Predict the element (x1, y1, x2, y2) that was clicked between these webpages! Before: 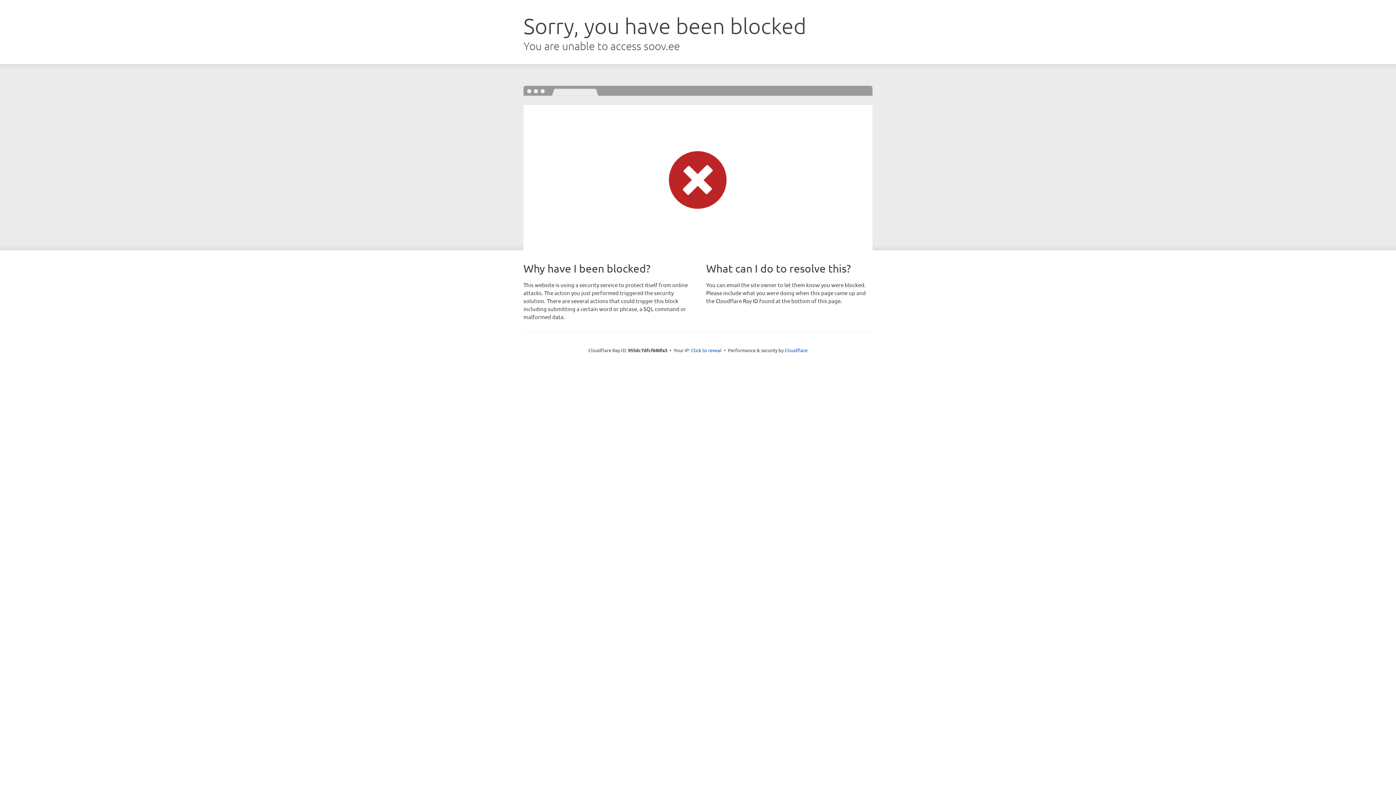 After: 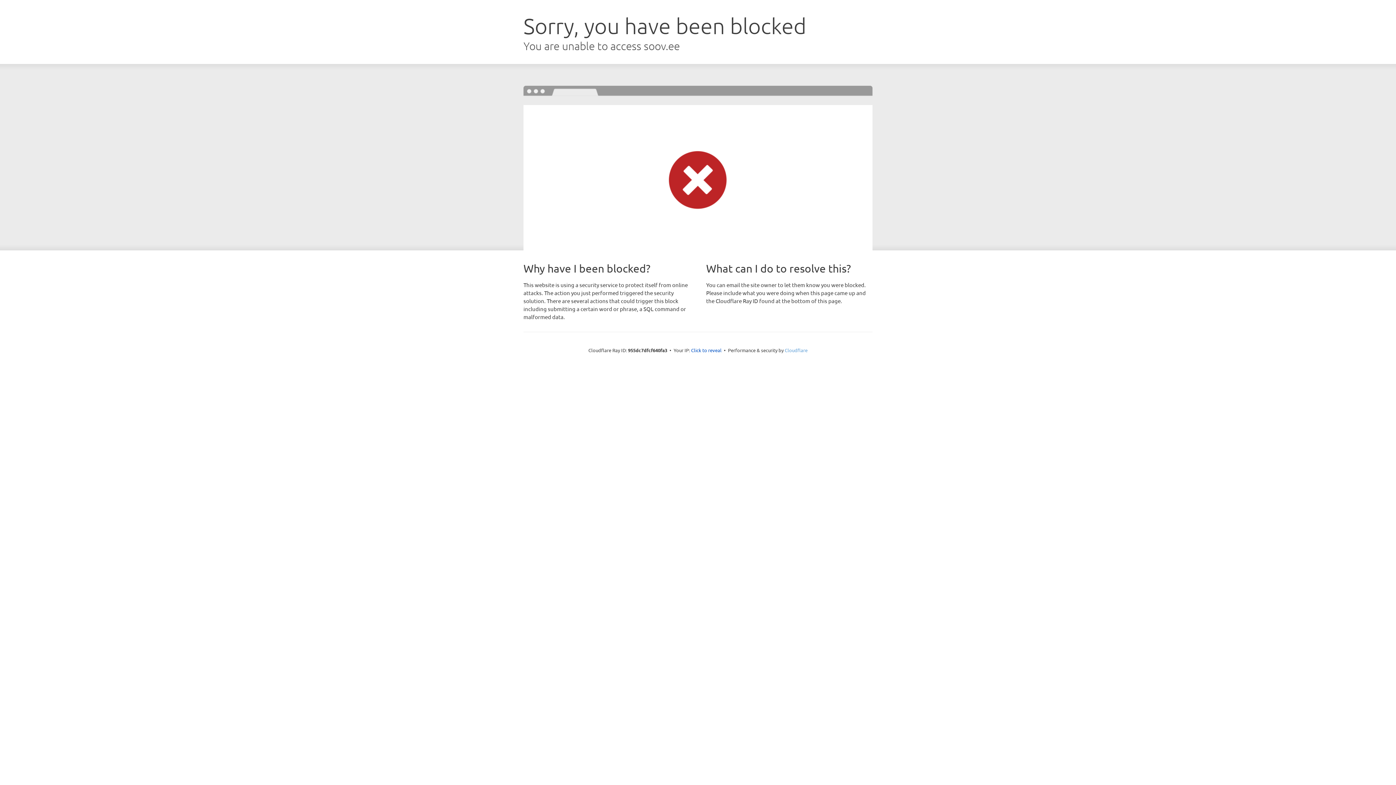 Action: bbox: (784, 347, 807, 353) label: Cloudflare